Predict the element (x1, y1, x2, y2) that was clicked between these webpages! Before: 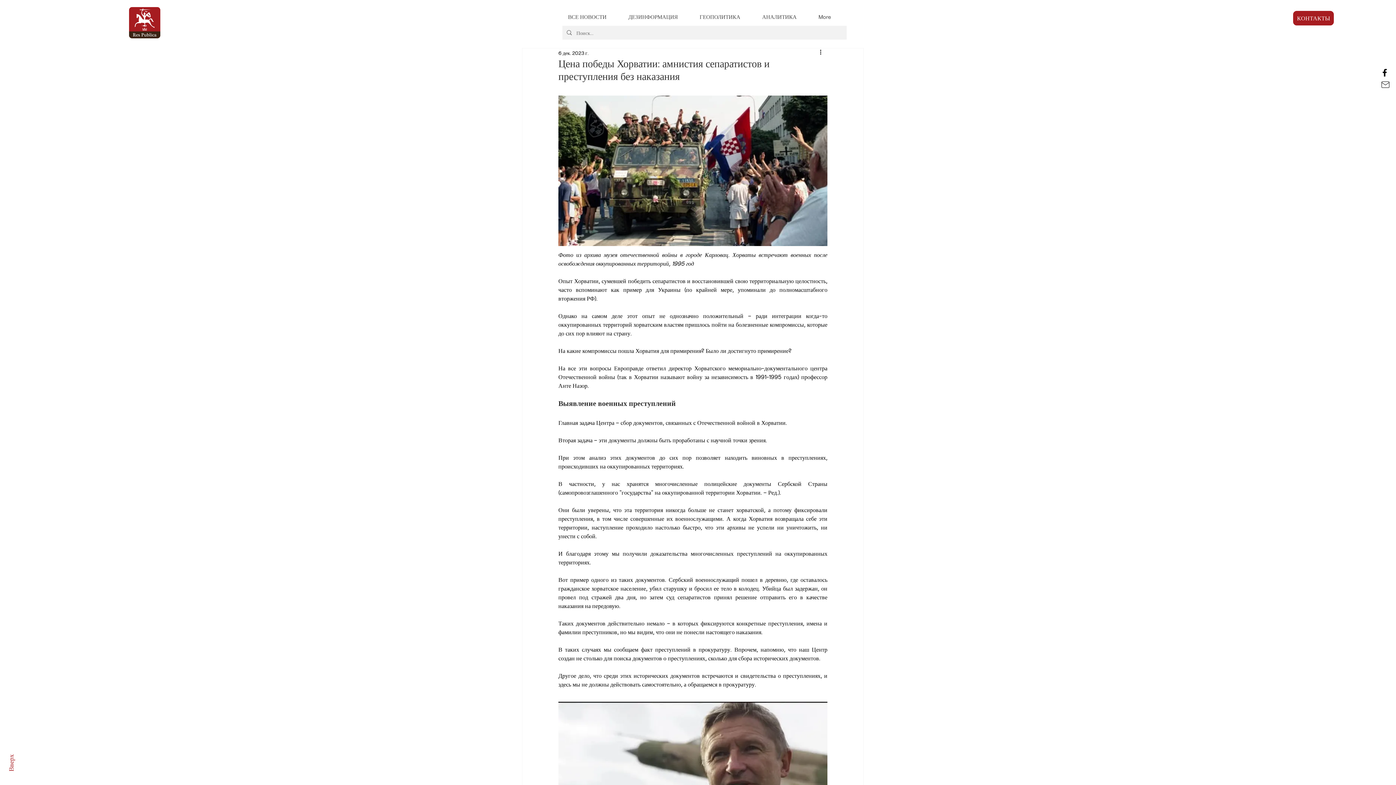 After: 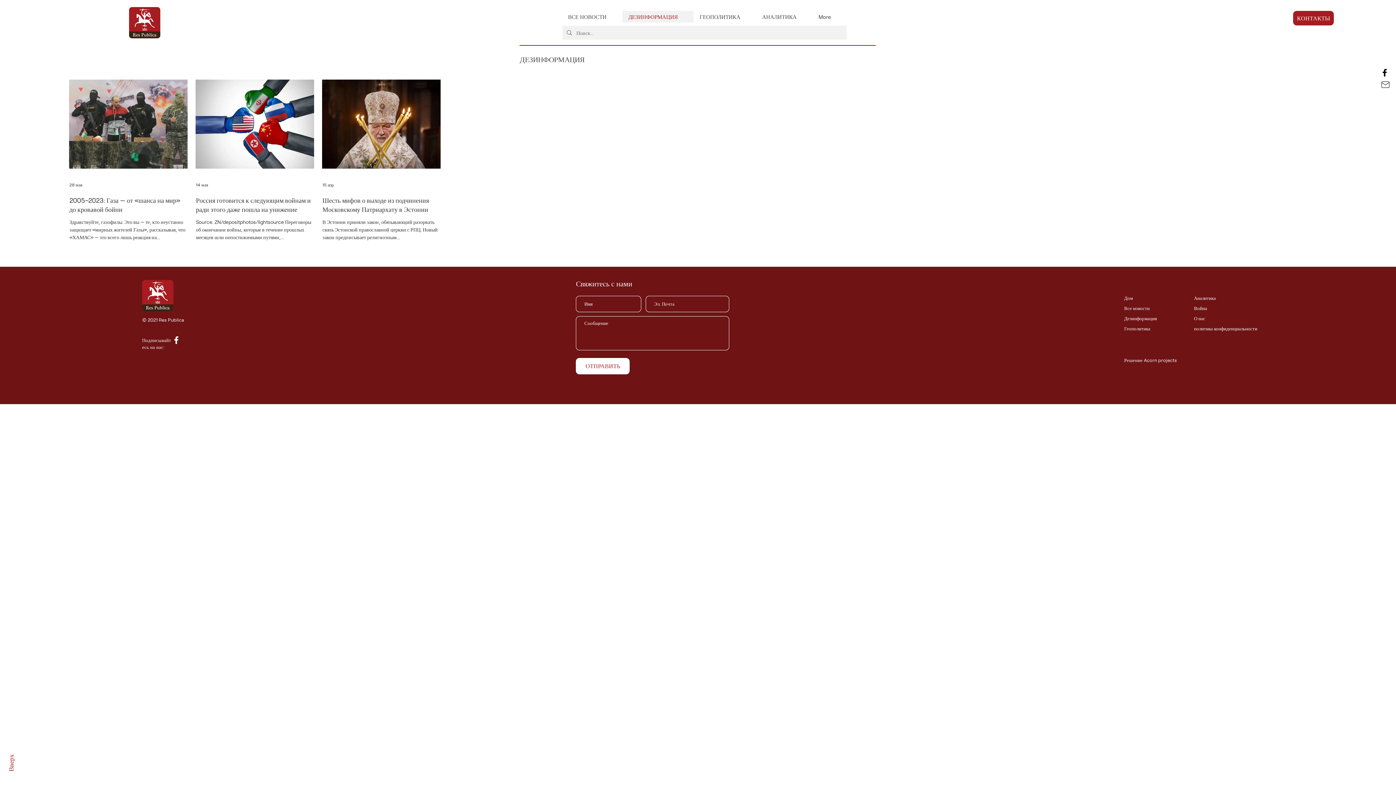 Action: bbox: (622, 10, 693, 22) label: ДЕЗИНФОРМАЦИЯ